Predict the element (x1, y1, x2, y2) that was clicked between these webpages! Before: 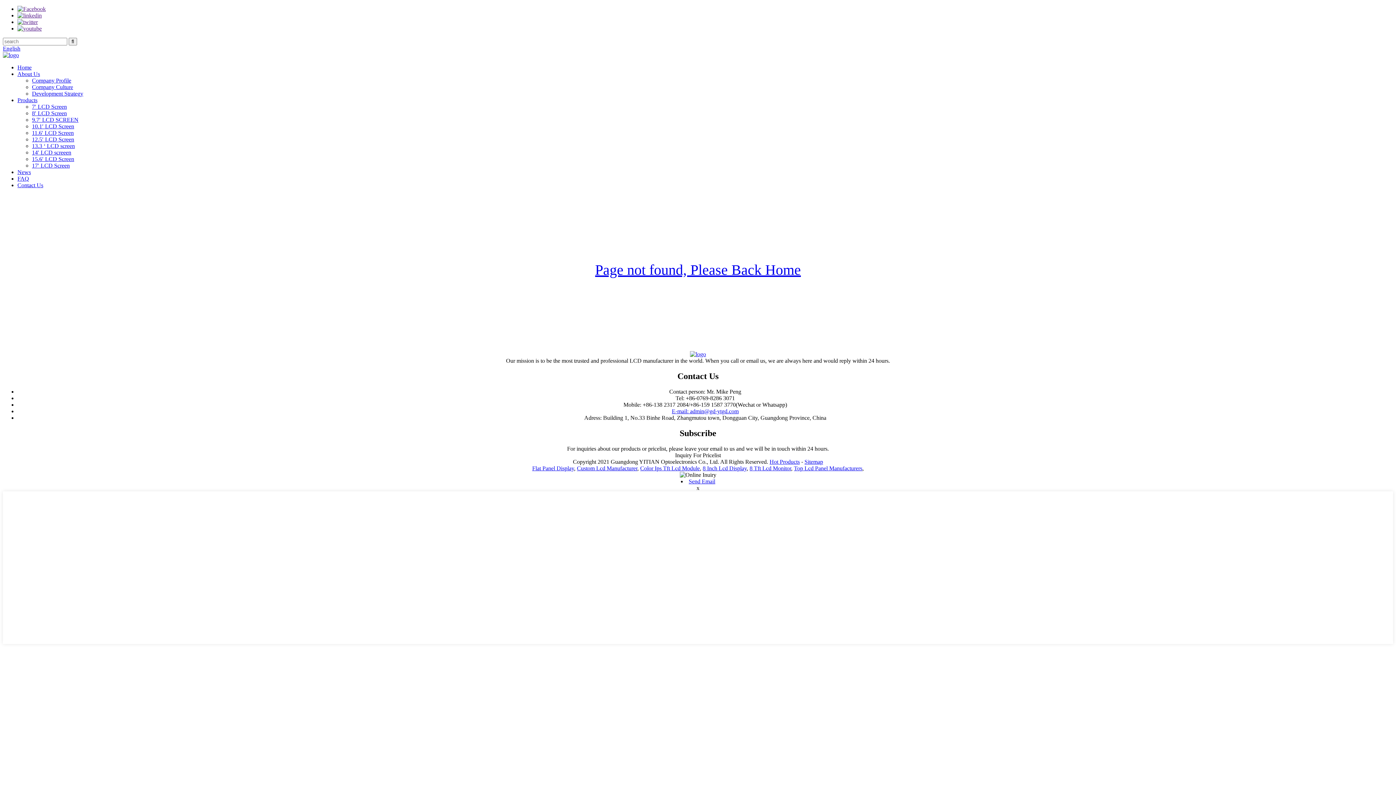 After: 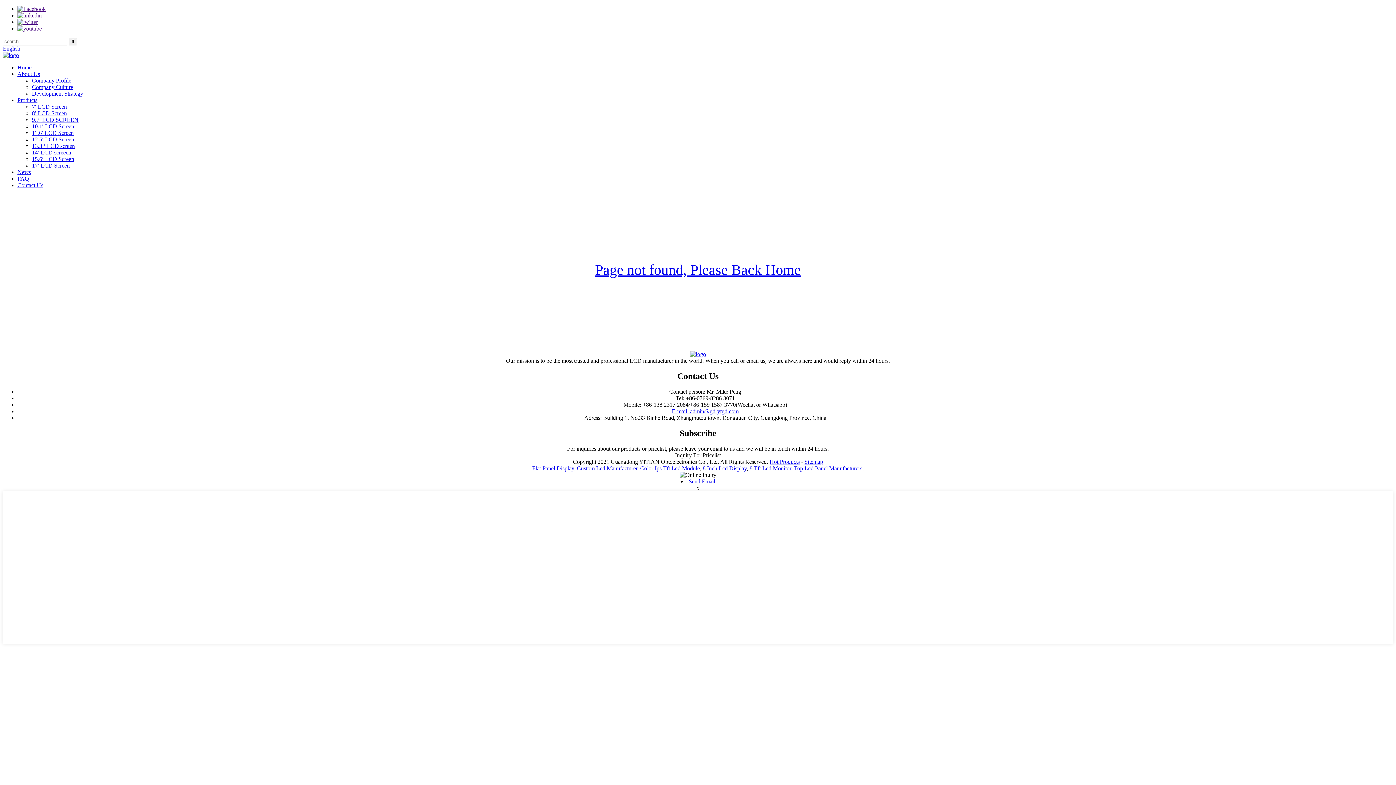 Action: bbox: (17, 25, 41, 31)